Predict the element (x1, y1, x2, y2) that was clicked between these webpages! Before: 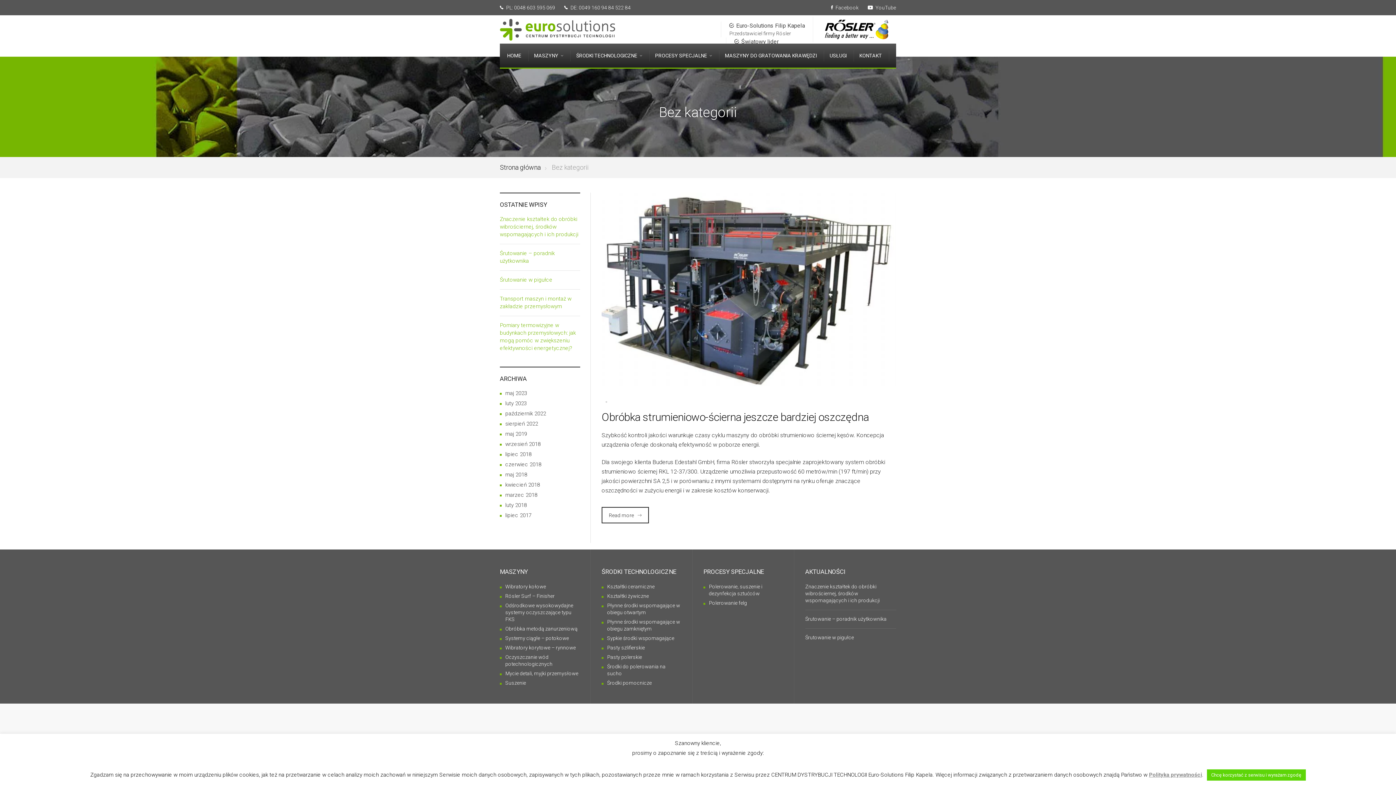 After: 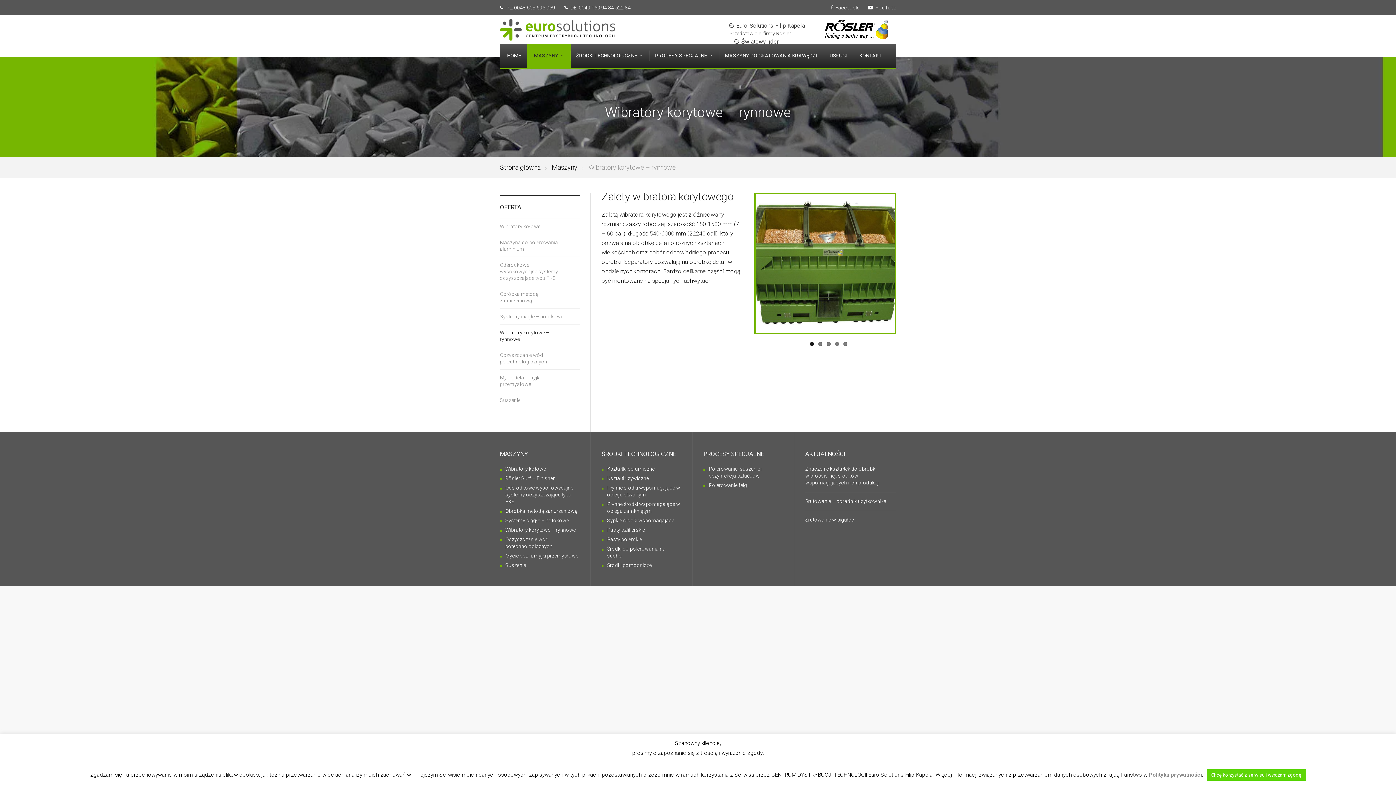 Action: bbox: (505, 644, 576, 650) label: Wibratory korytowe – rynnowe